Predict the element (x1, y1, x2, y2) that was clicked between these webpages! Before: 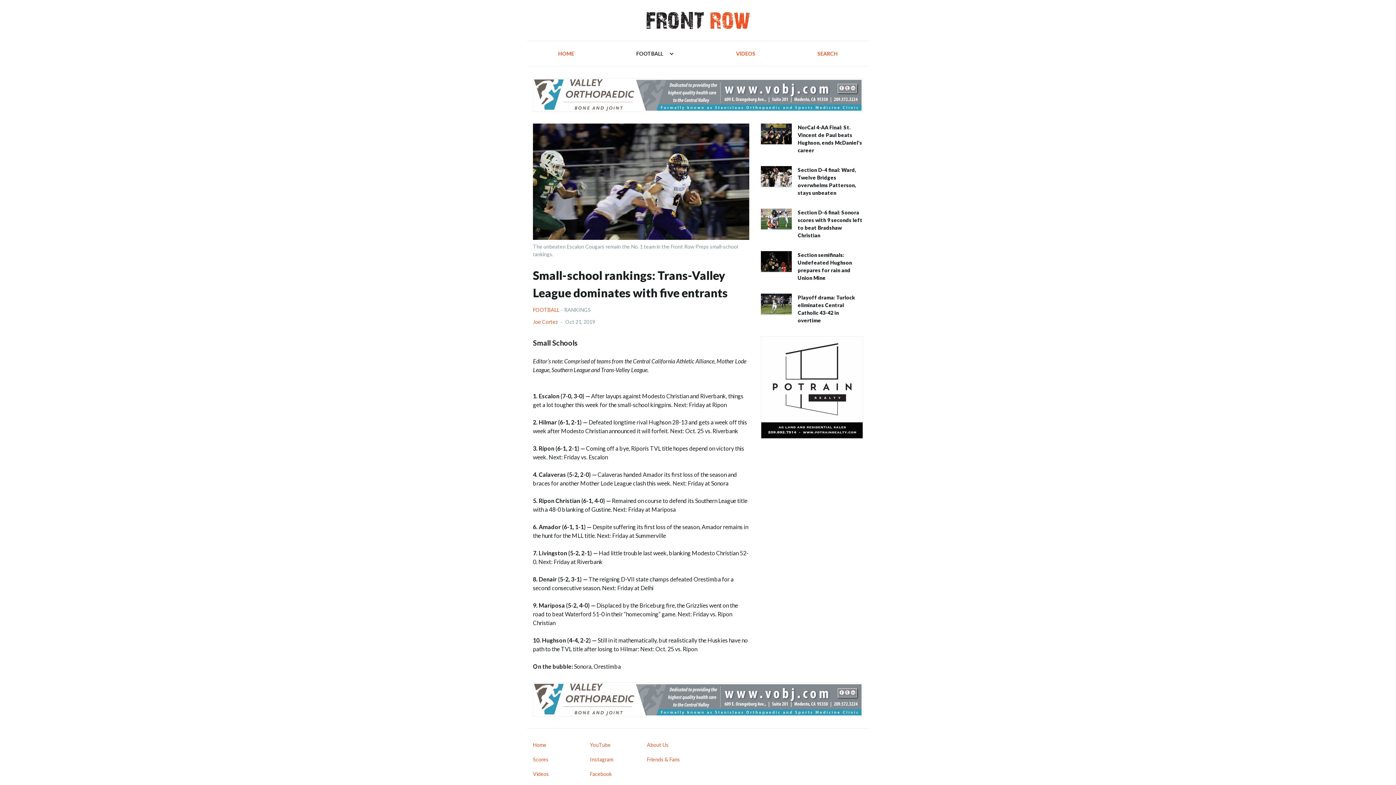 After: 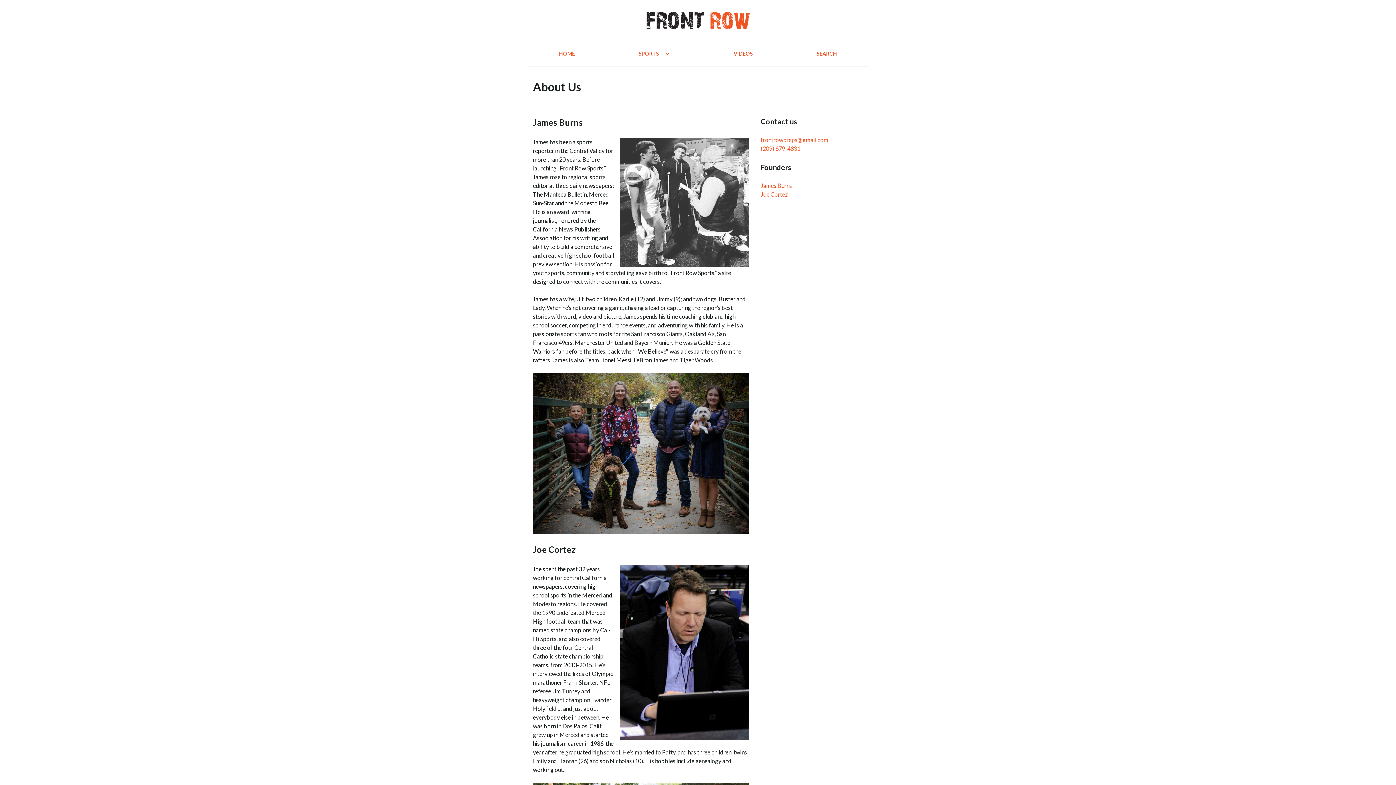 Action: bbox: (647, 742, 668, 748) label: About Us